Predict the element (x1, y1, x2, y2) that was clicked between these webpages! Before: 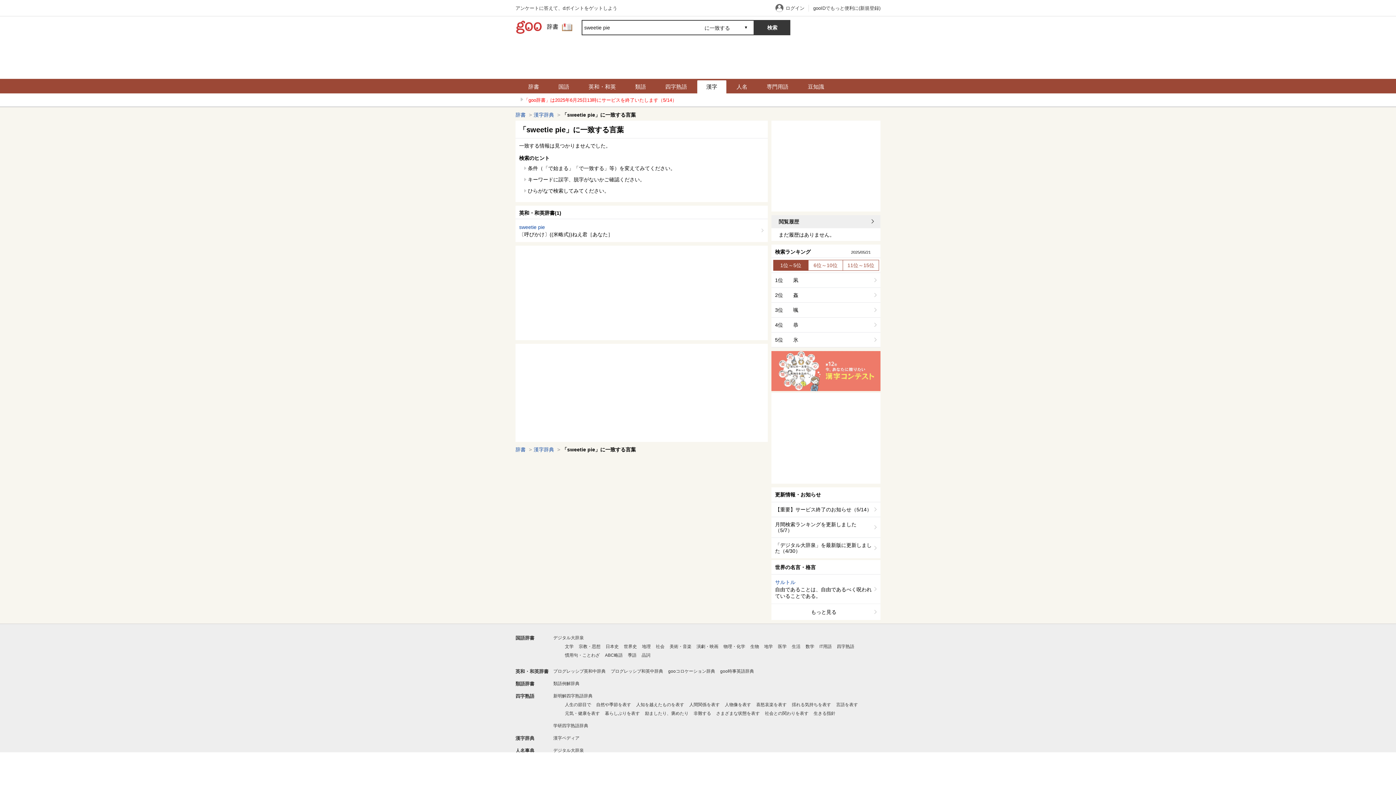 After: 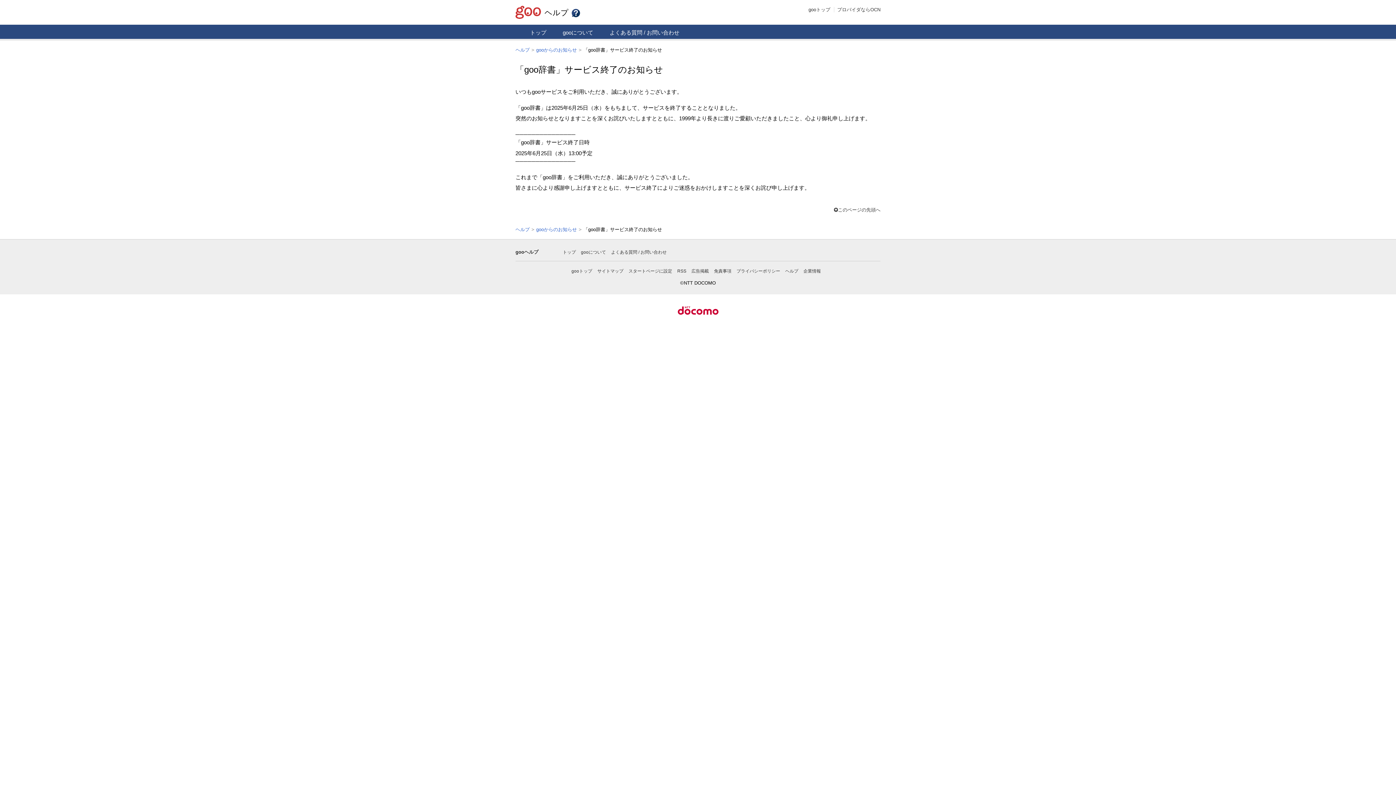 Action: label: 【重要】サービス終了のお知らせ（5/14） bbox: (771, 502, 880, 517)